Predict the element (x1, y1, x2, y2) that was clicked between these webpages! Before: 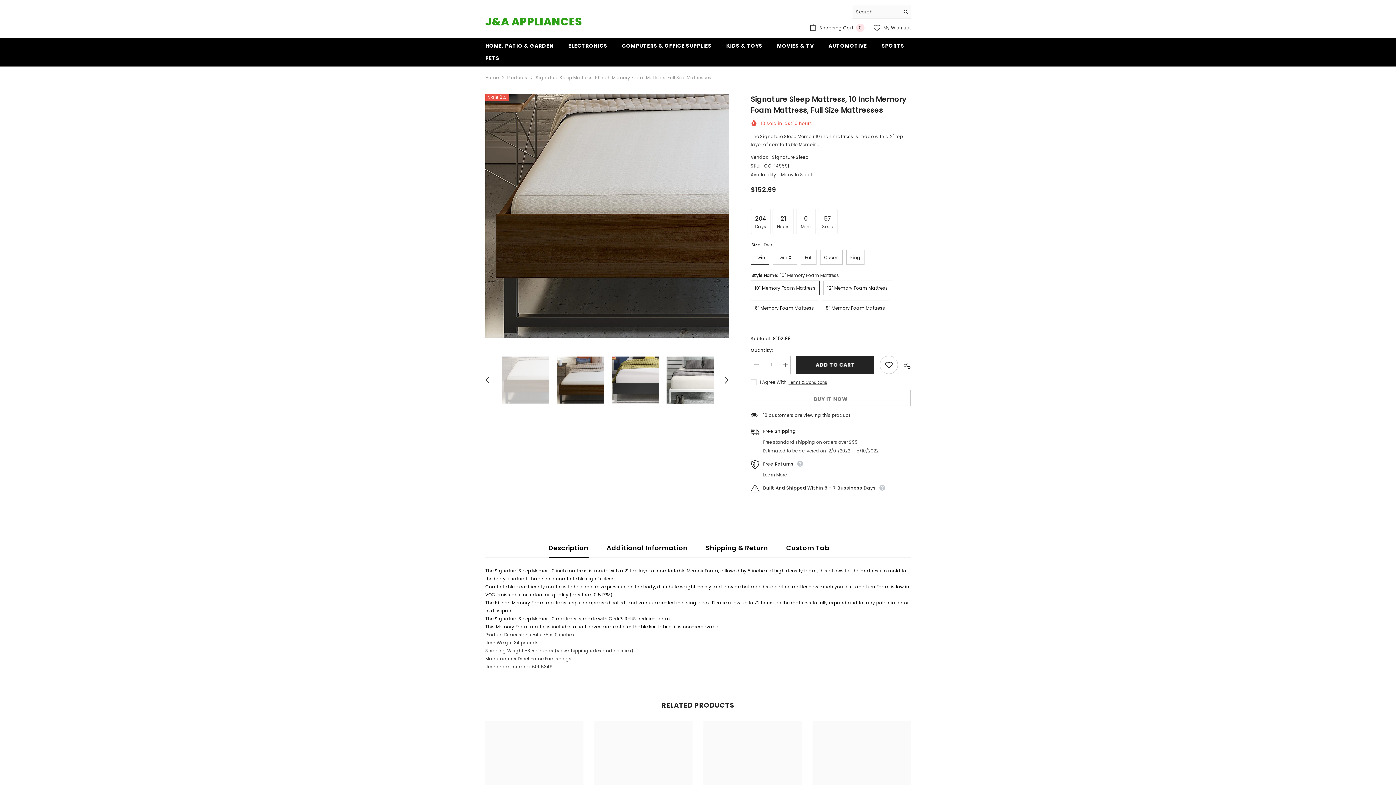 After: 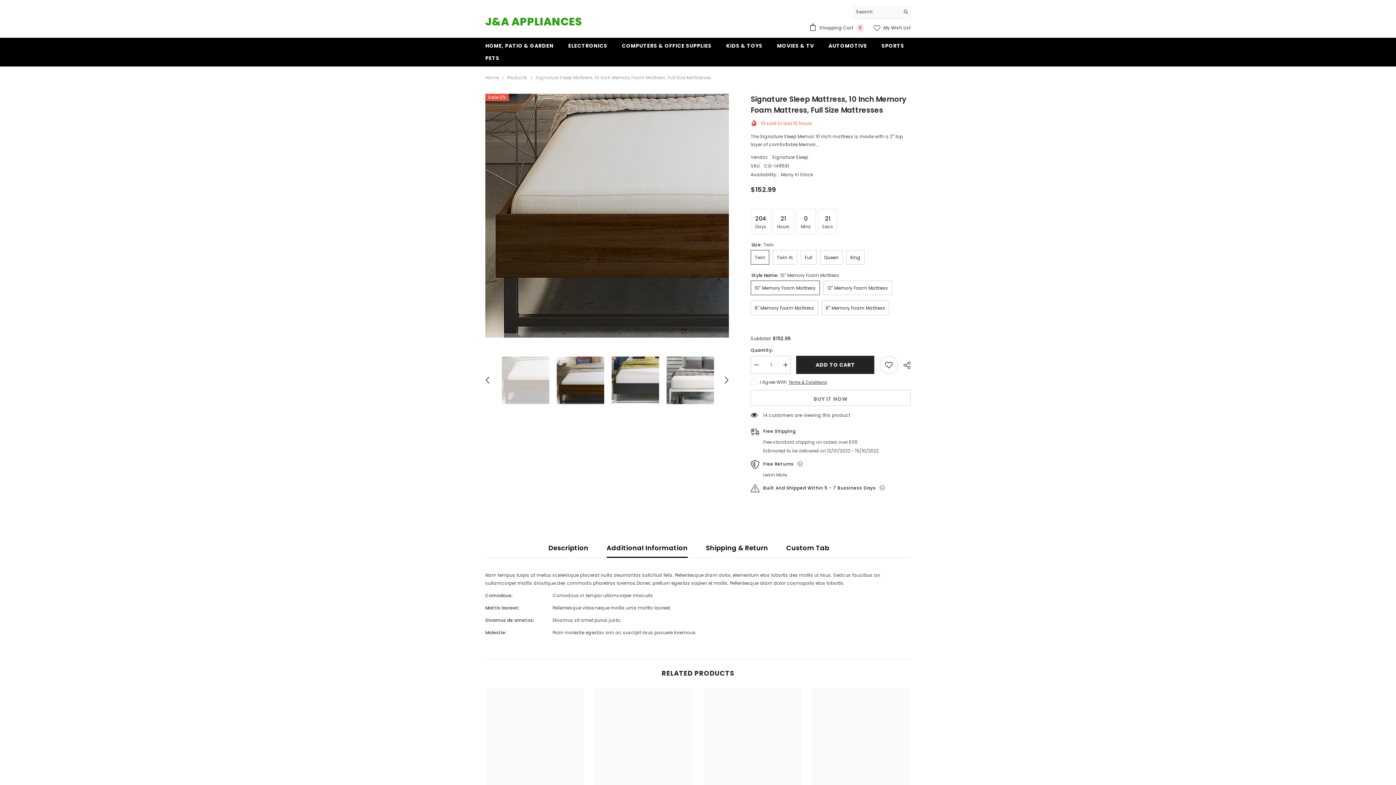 Action: label: Additional Information bbox: (606, 538, 687, 557)